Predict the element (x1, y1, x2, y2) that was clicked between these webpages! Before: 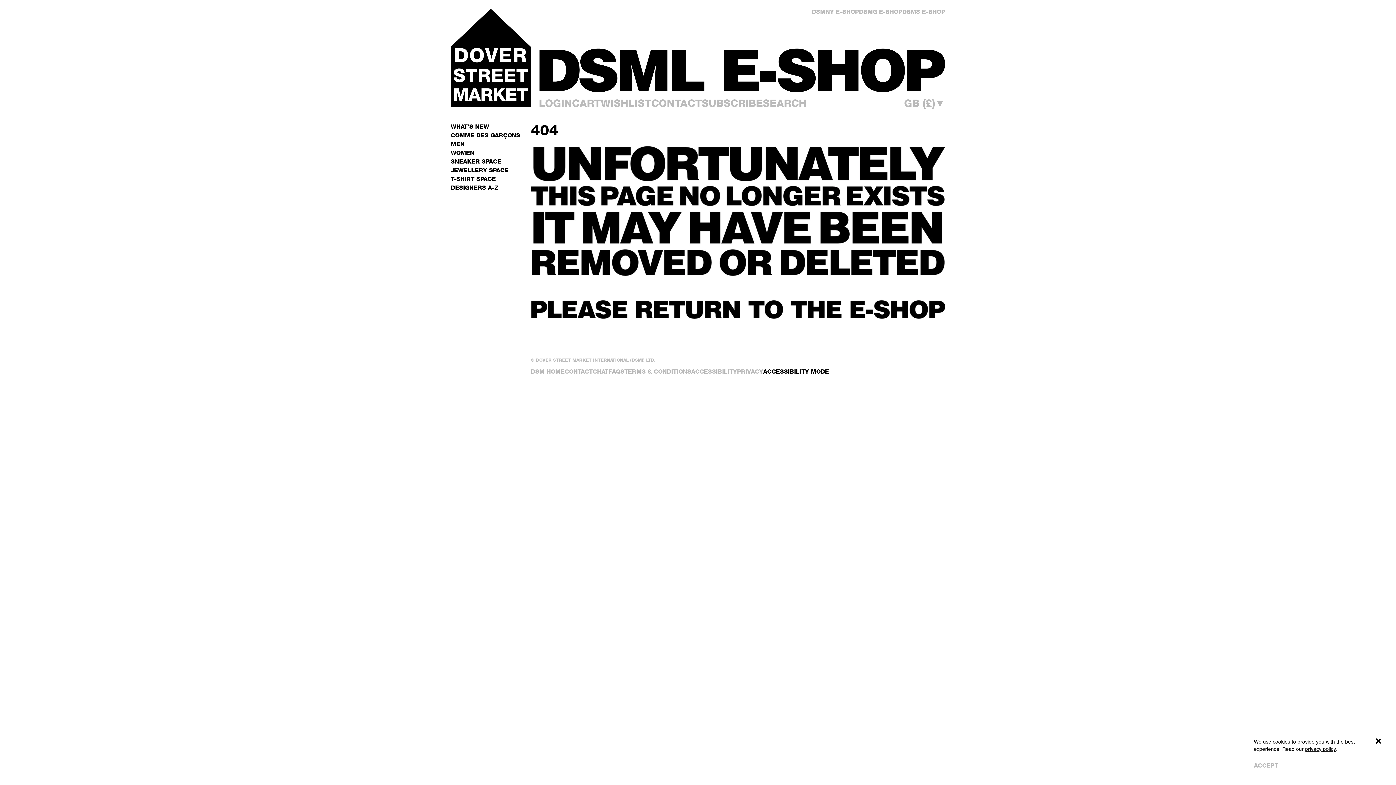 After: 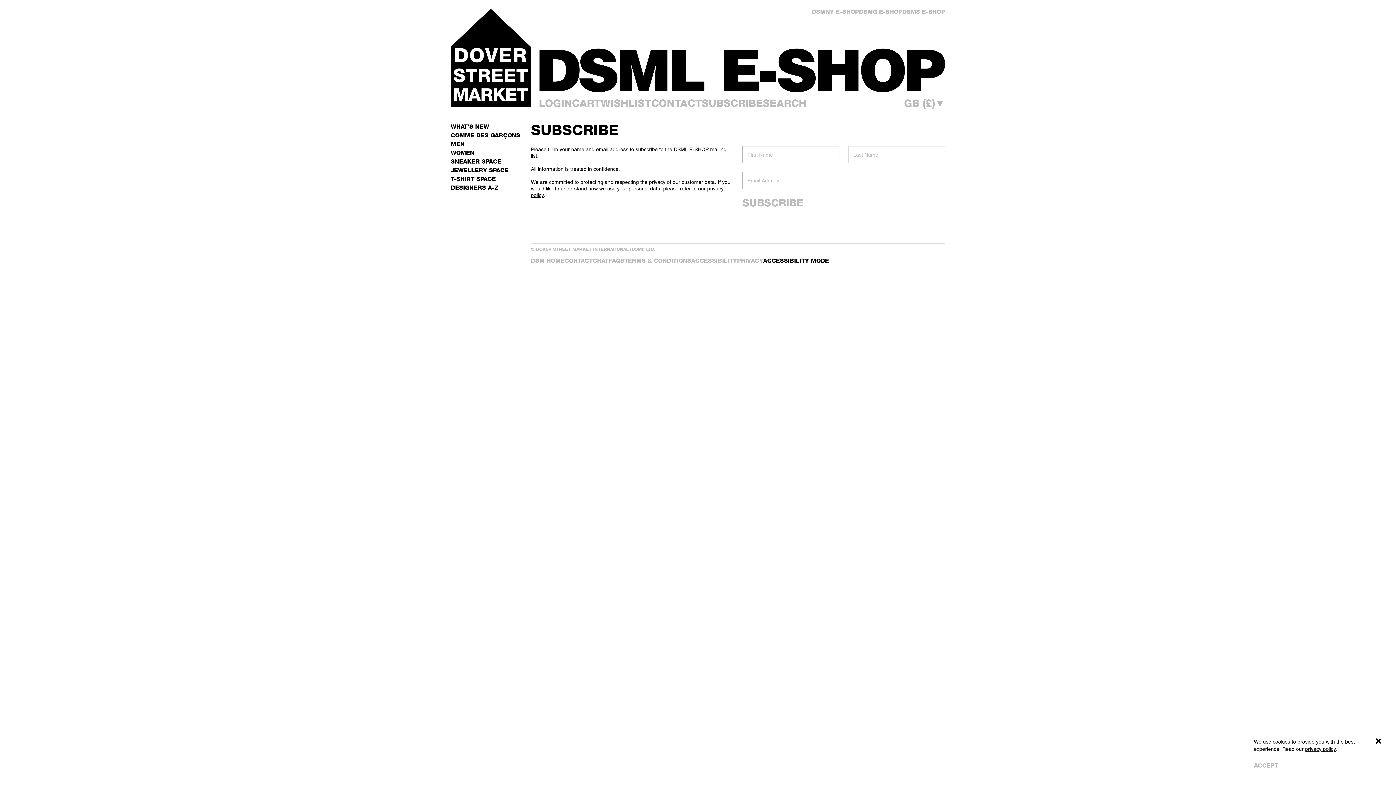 Action: label: SUBSCRIBE bbox: (701, 97, 763, 109)